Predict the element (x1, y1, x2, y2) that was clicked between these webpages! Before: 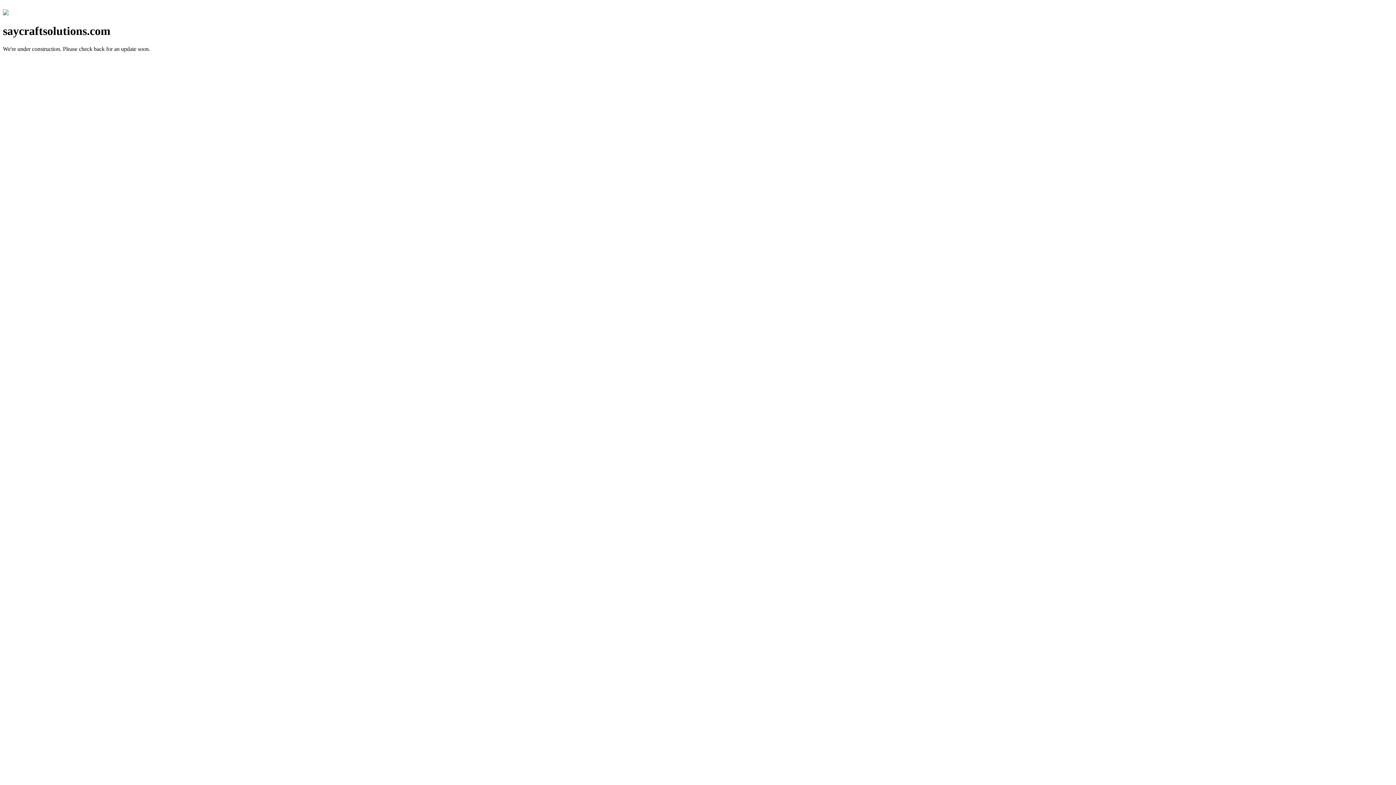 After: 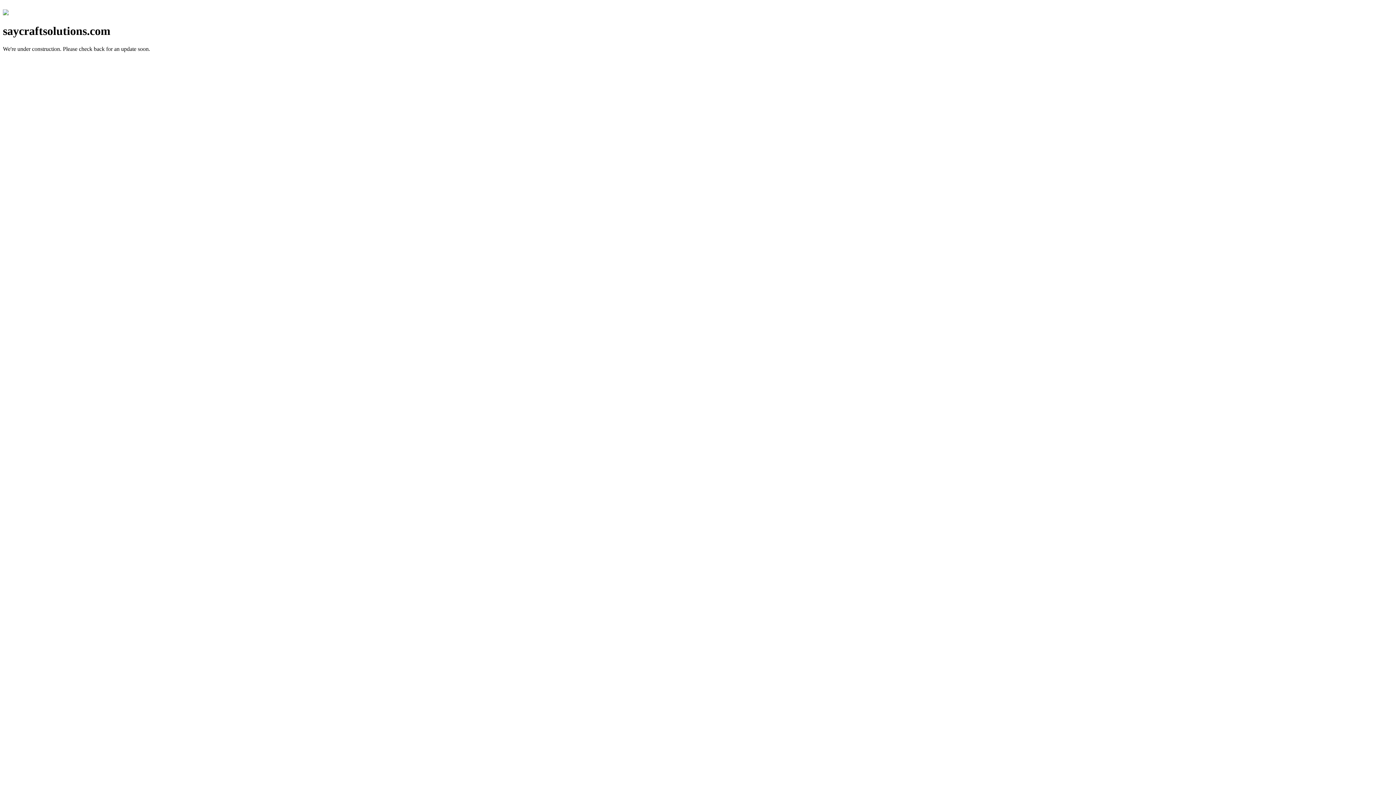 Action: bbox: (2, 10, 8, 16)